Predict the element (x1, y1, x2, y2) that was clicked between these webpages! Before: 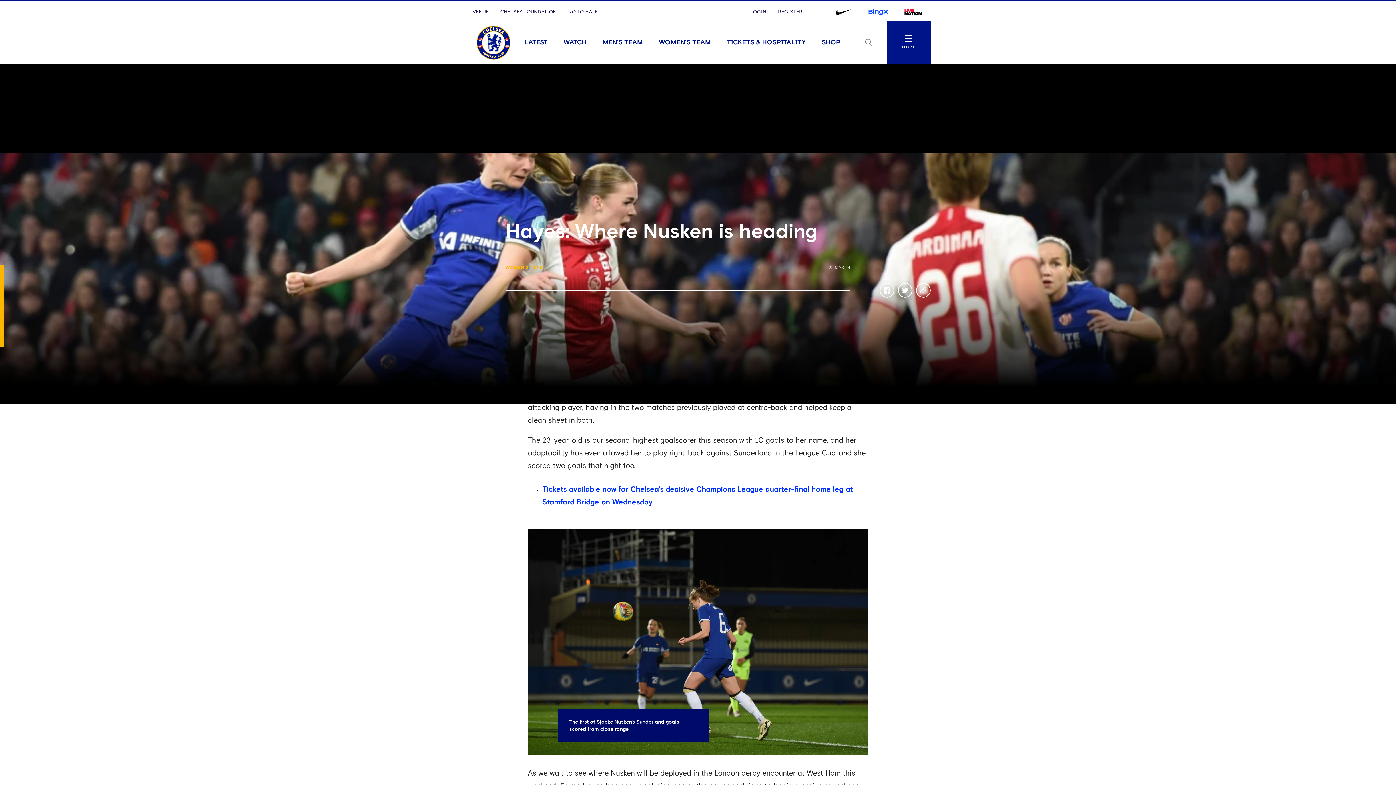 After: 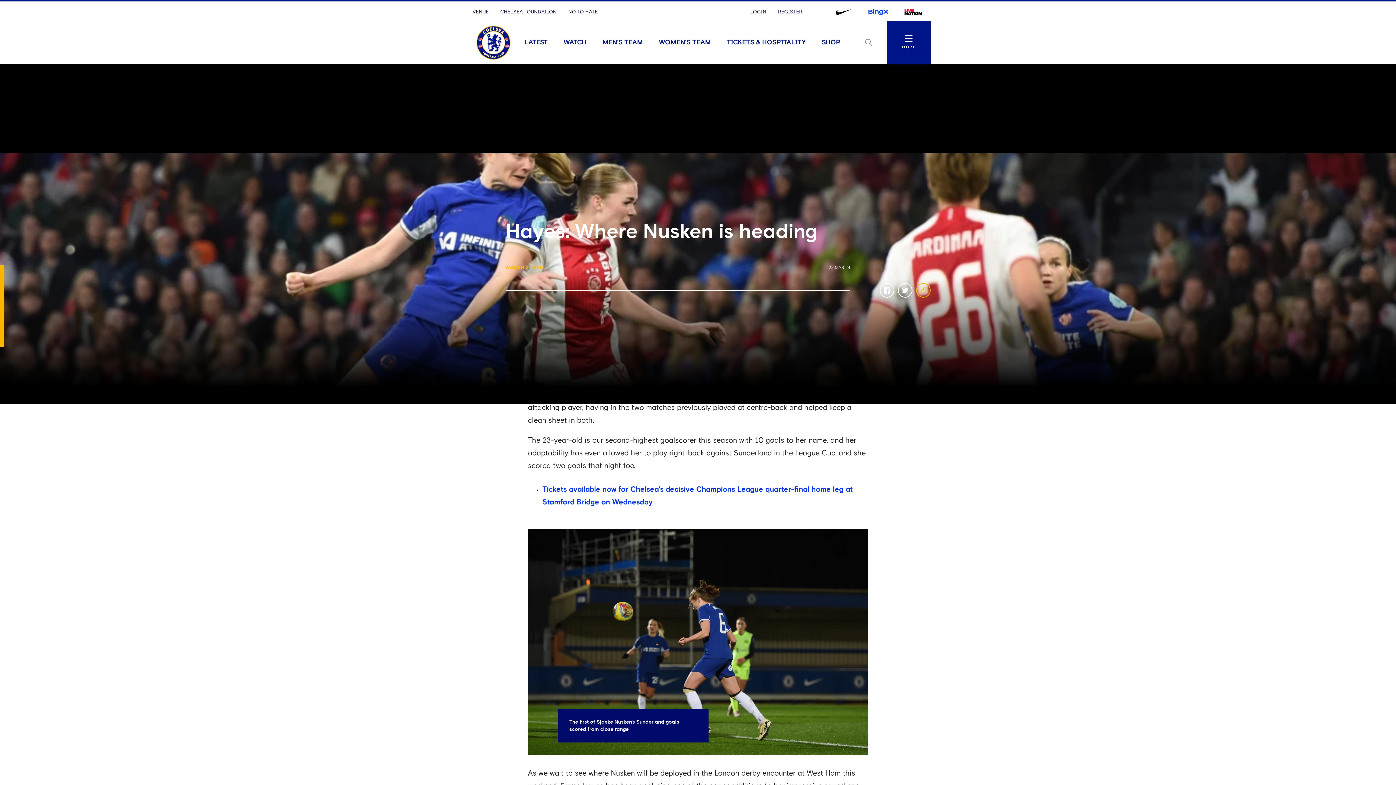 Action: bbox: (916, 283, 930, 297) label: copy-link